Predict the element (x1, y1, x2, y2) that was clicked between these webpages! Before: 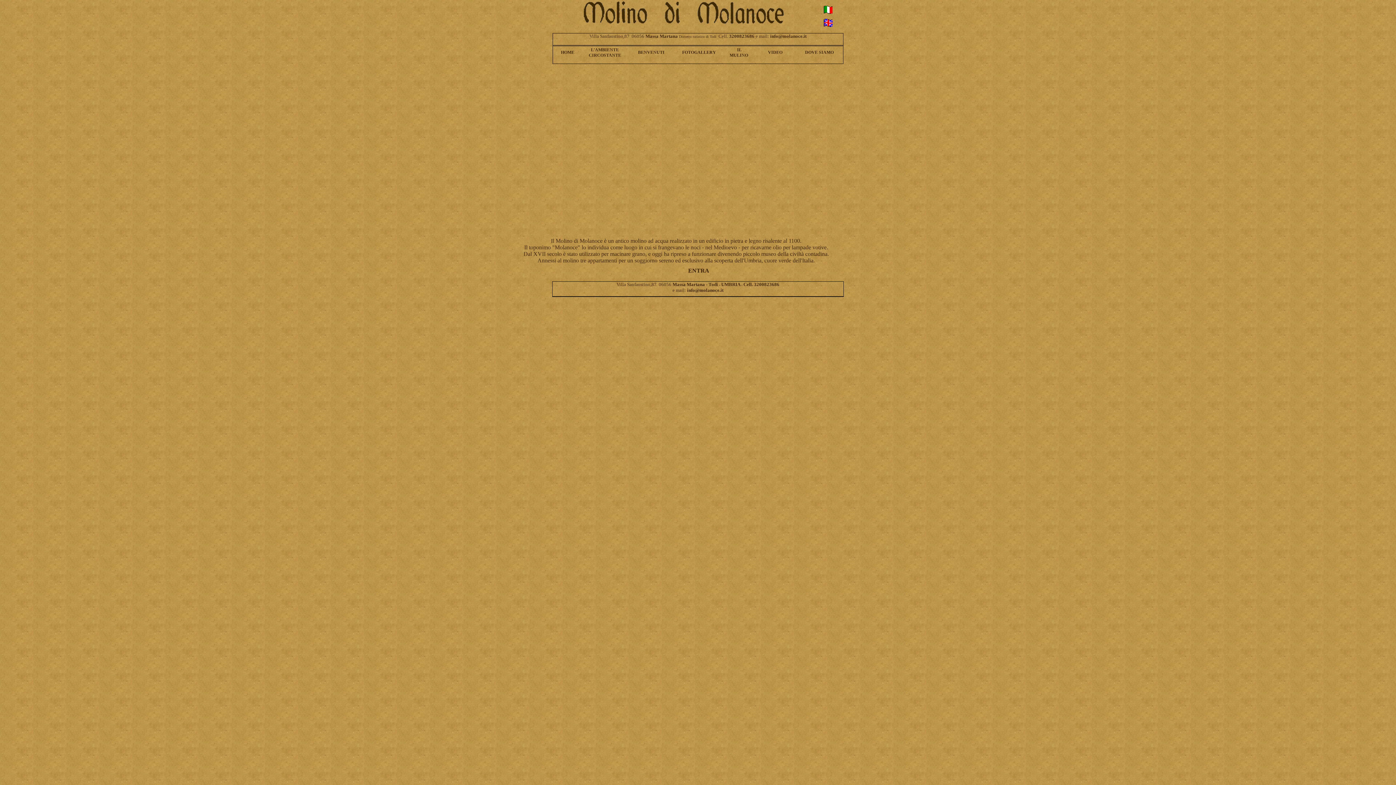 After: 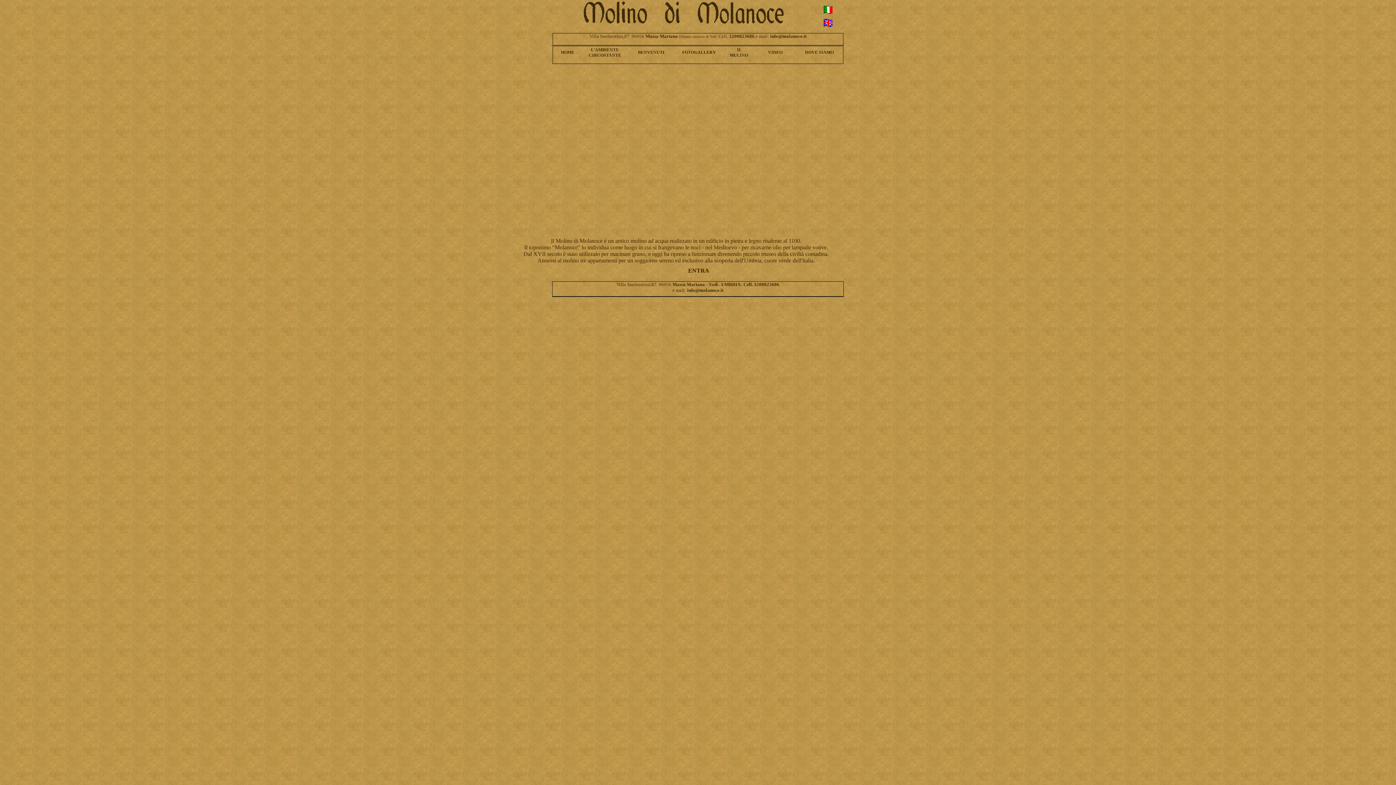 Action: label: info@molanoce.it bbox: (770, 33, 806, 38)